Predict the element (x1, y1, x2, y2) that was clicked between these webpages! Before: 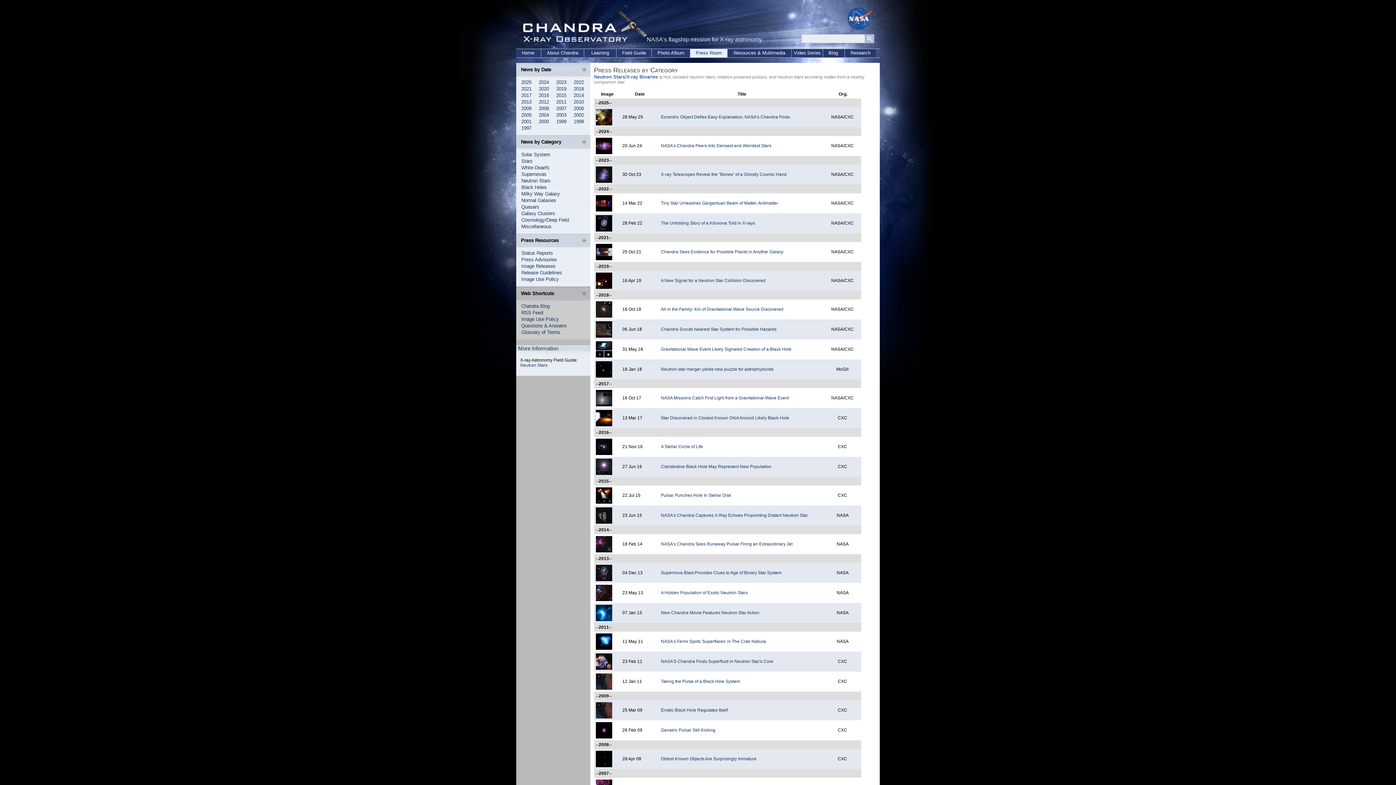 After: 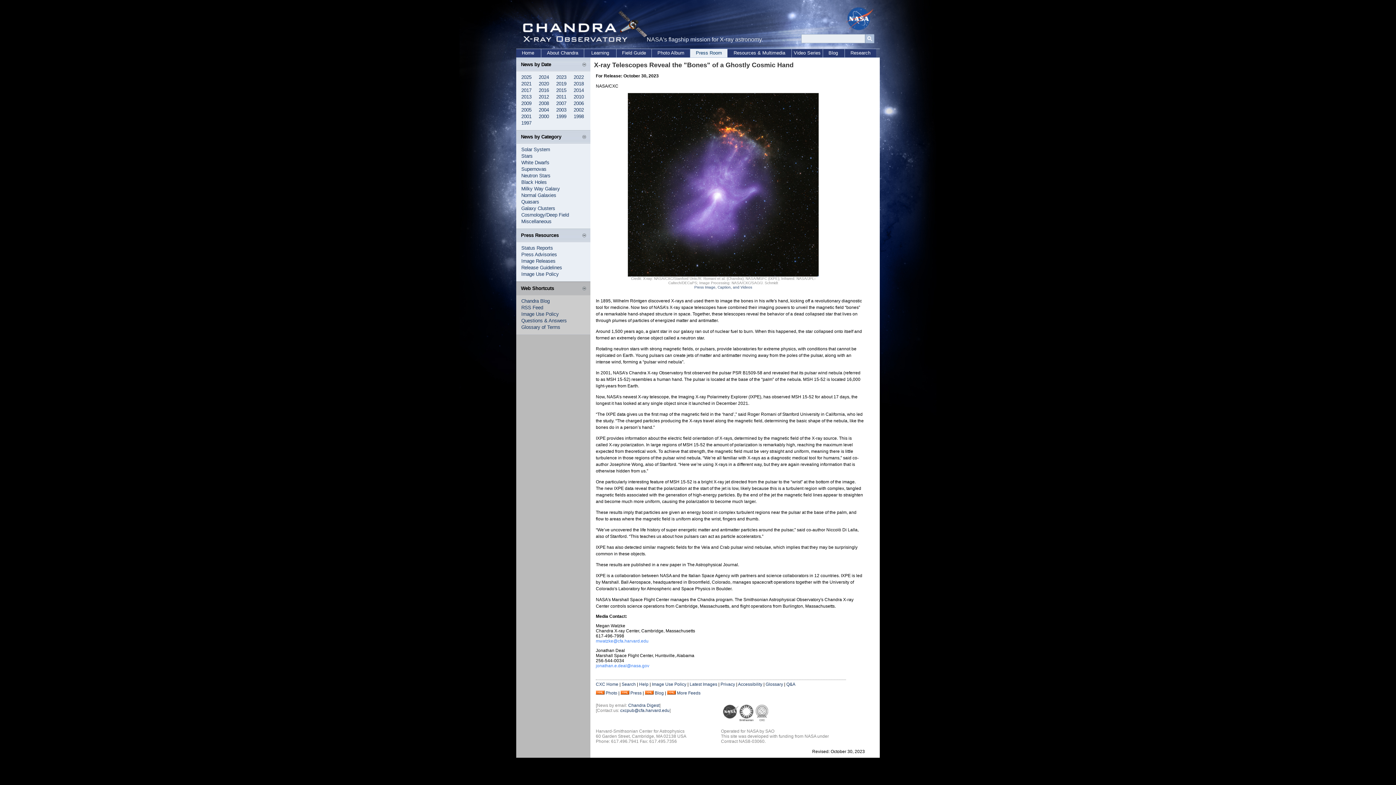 Action: bbox: (661, 172, 786, 177) label: X-ray Telescopes Reveal the "Bones" of a Ghostly Cosmic Hand